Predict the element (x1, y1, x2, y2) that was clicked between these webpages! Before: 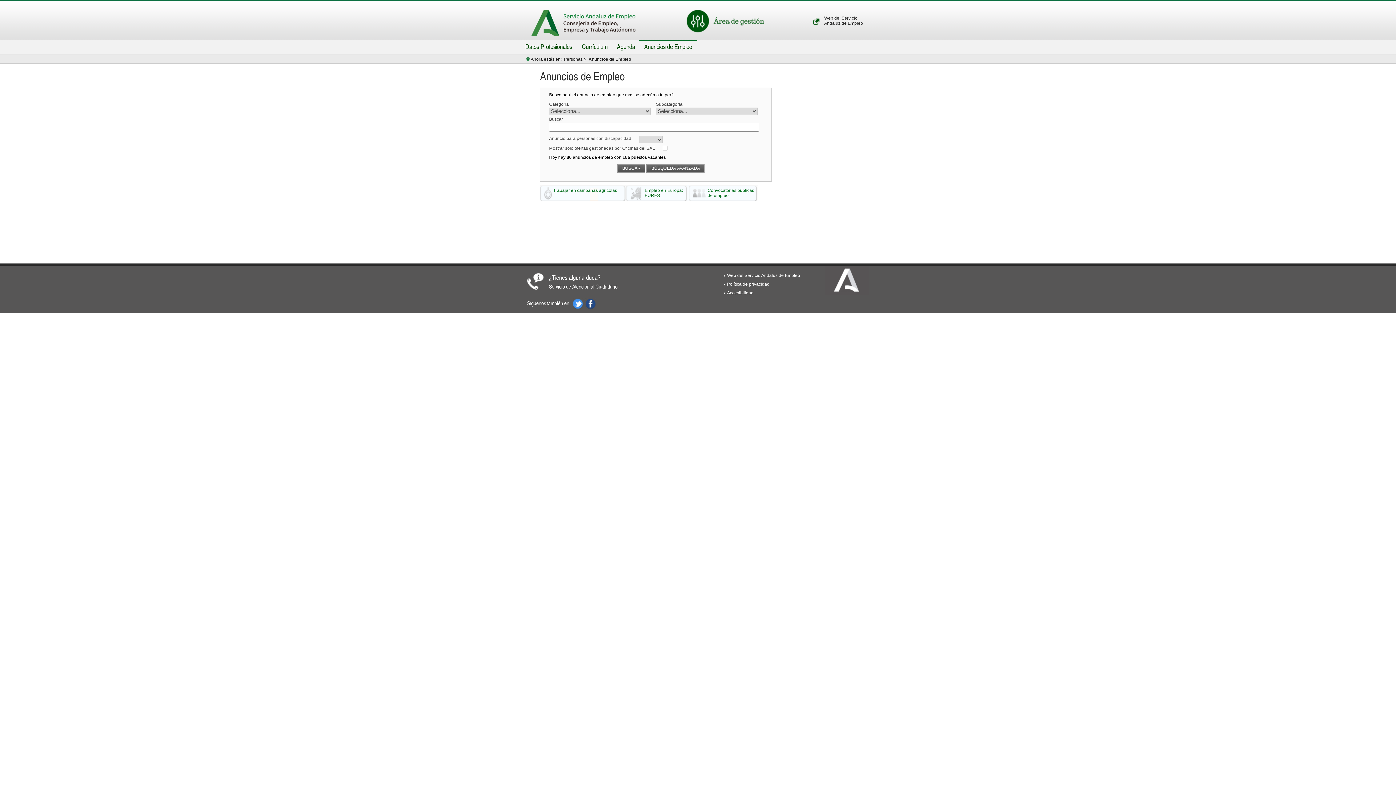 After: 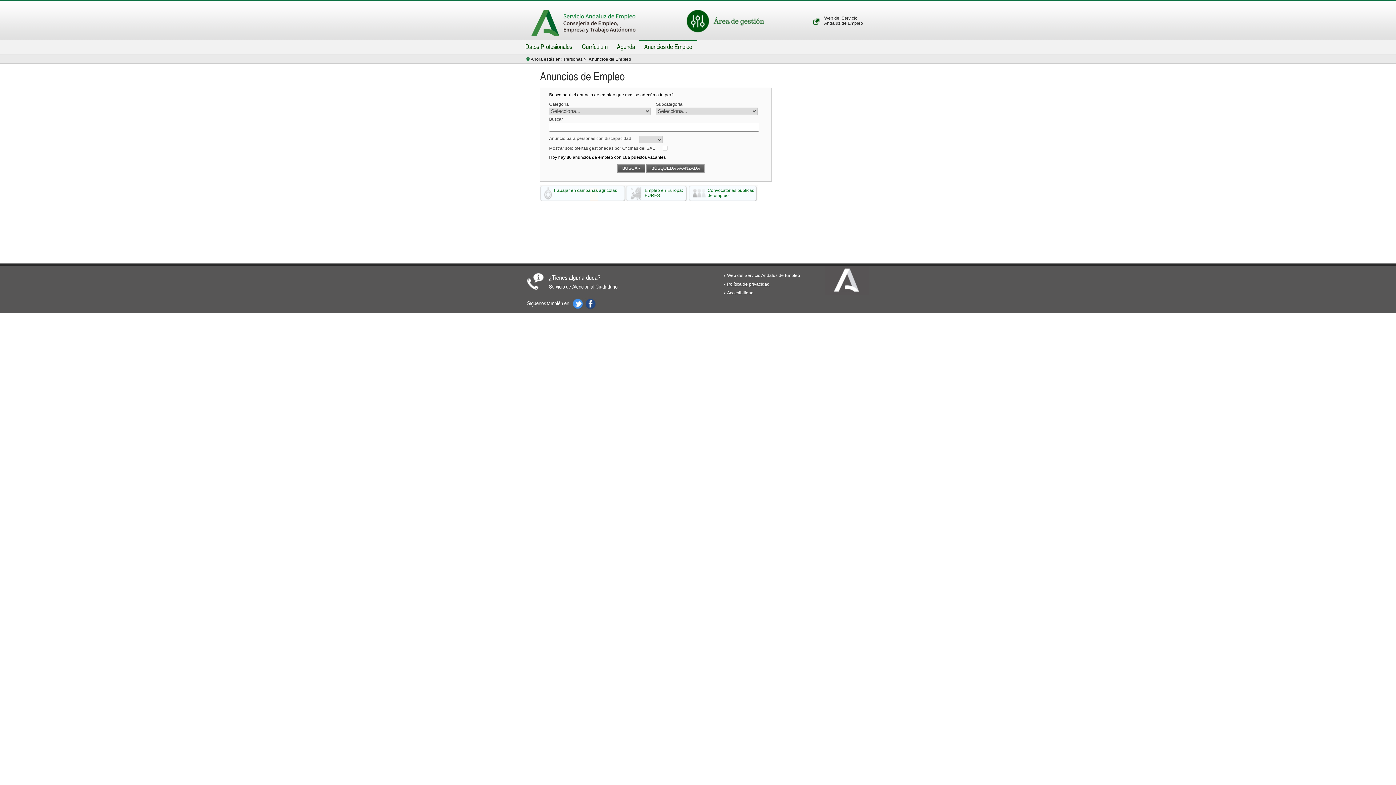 Action: bbox: (723, 281, 773, 290) label: Política de privacidad